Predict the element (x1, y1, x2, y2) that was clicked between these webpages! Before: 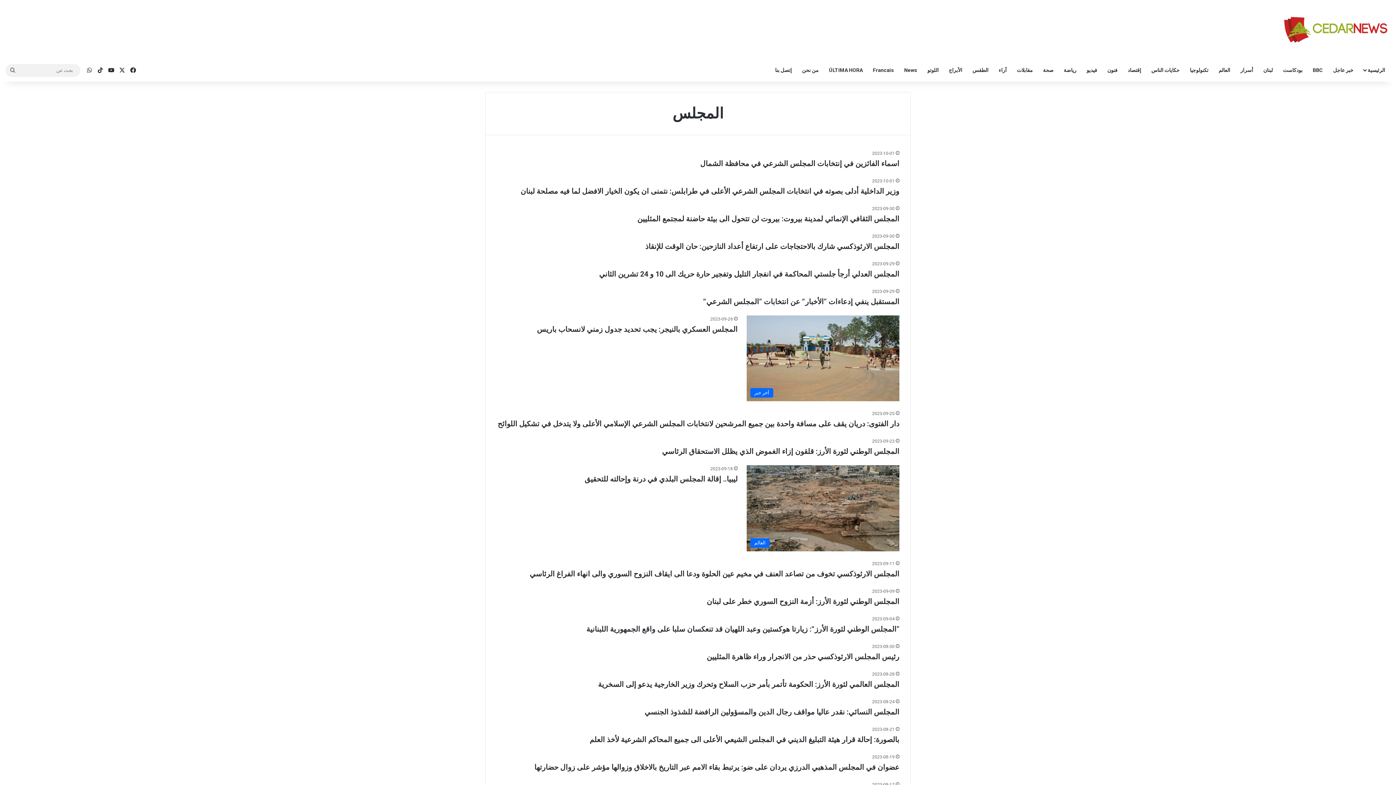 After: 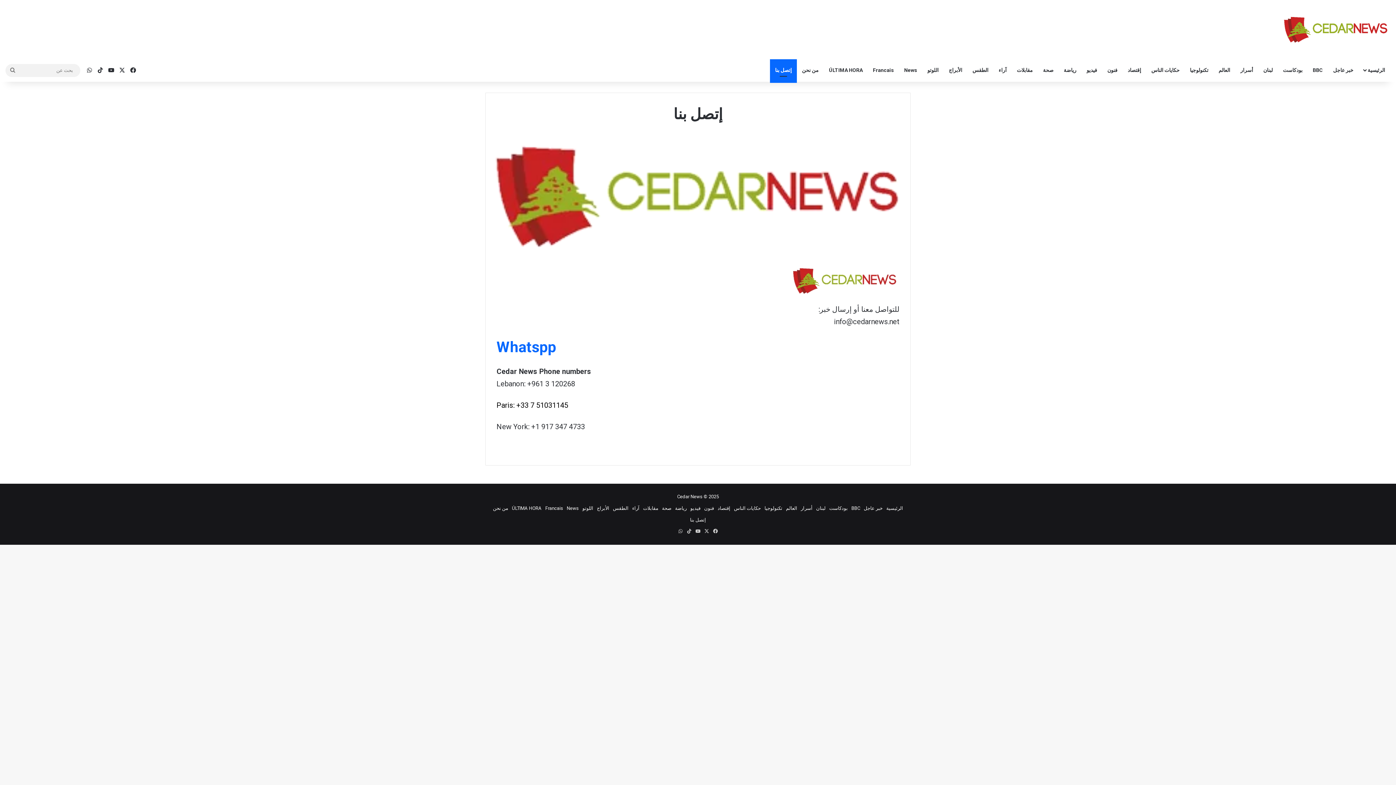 Action: bbox: (770, 59, 797, 81) label: إتصل بنا